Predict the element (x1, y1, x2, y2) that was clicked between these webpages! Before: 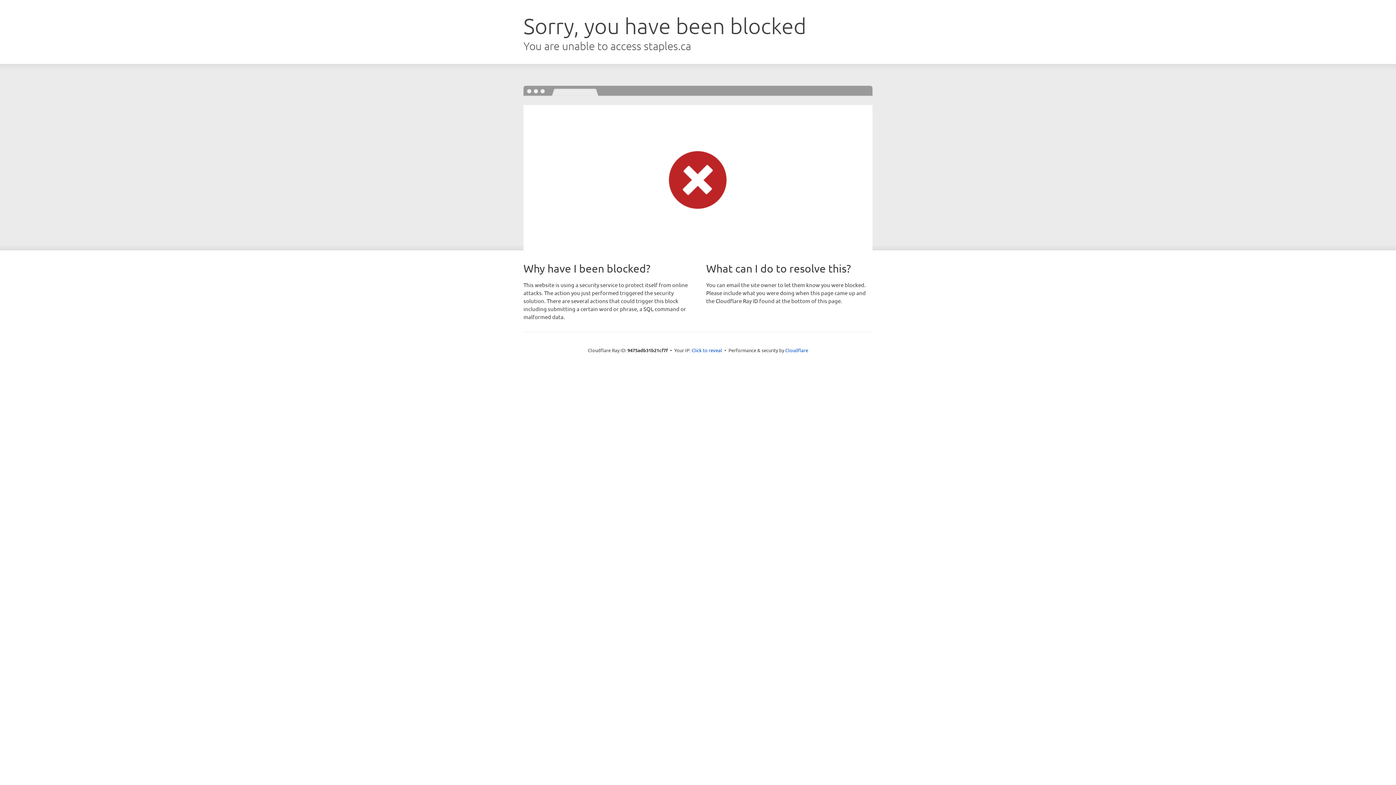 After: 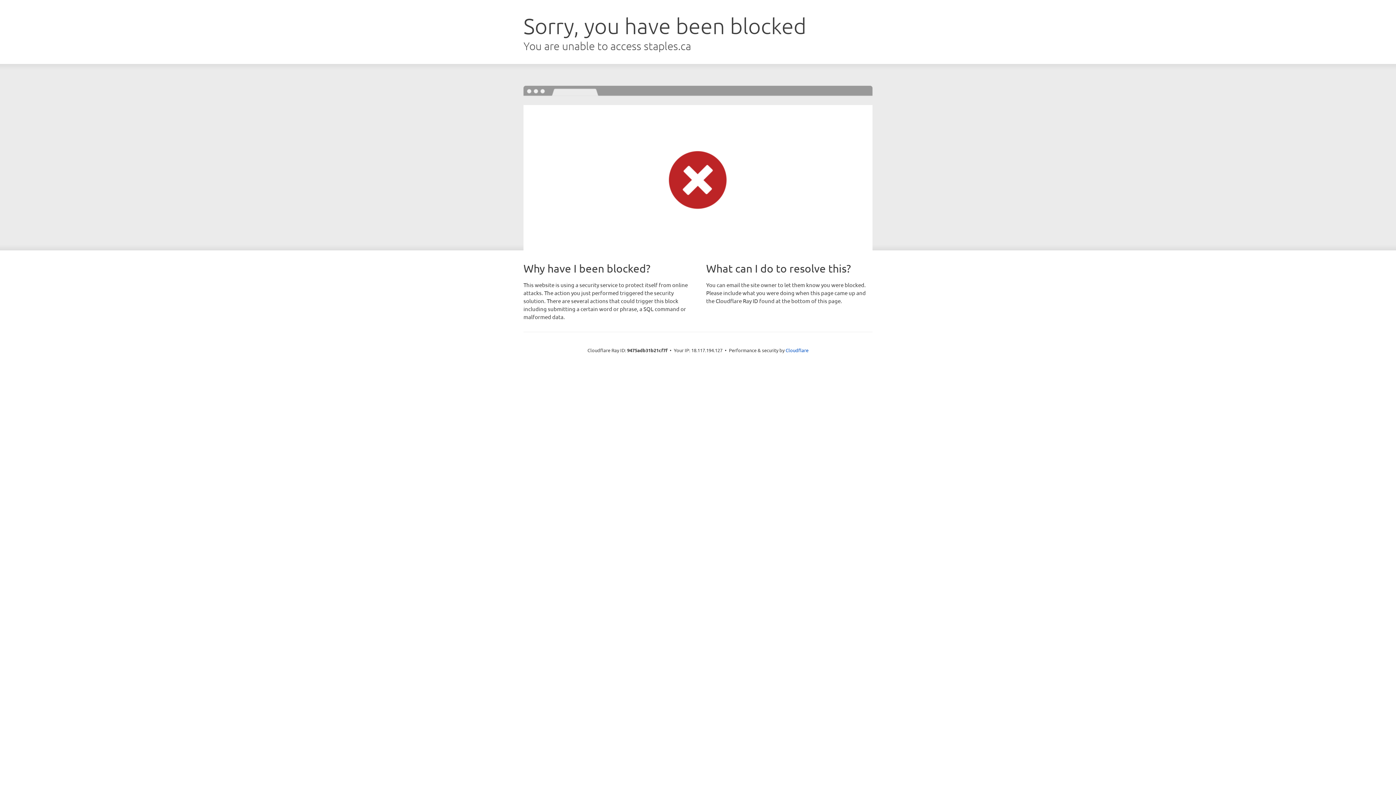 Action: label: Click to reveal bbox: (691, 346, 722, 353)